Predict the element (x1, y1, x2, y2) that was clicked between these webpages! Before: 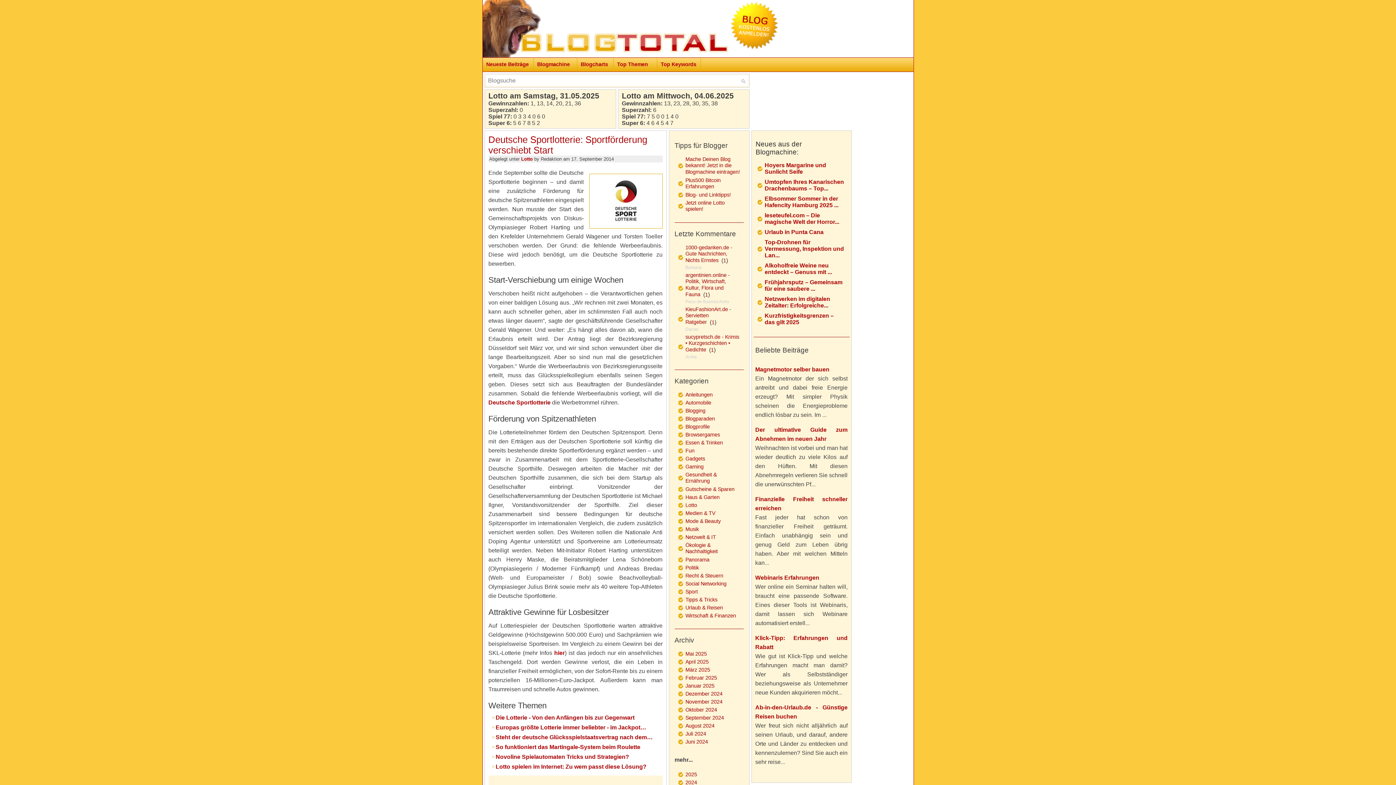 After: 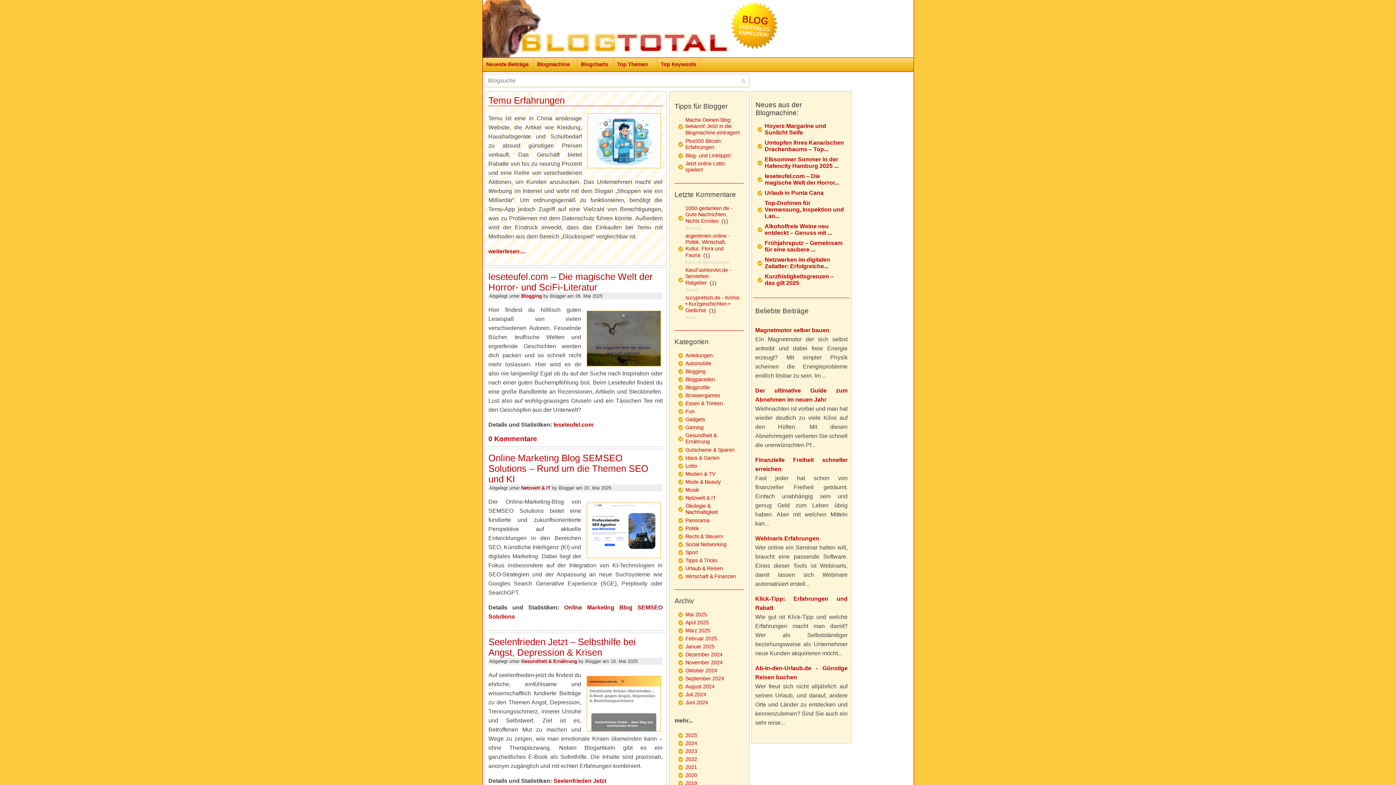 Action: label: Neueste Beiträge bbox: (486, 61, 528, 67)